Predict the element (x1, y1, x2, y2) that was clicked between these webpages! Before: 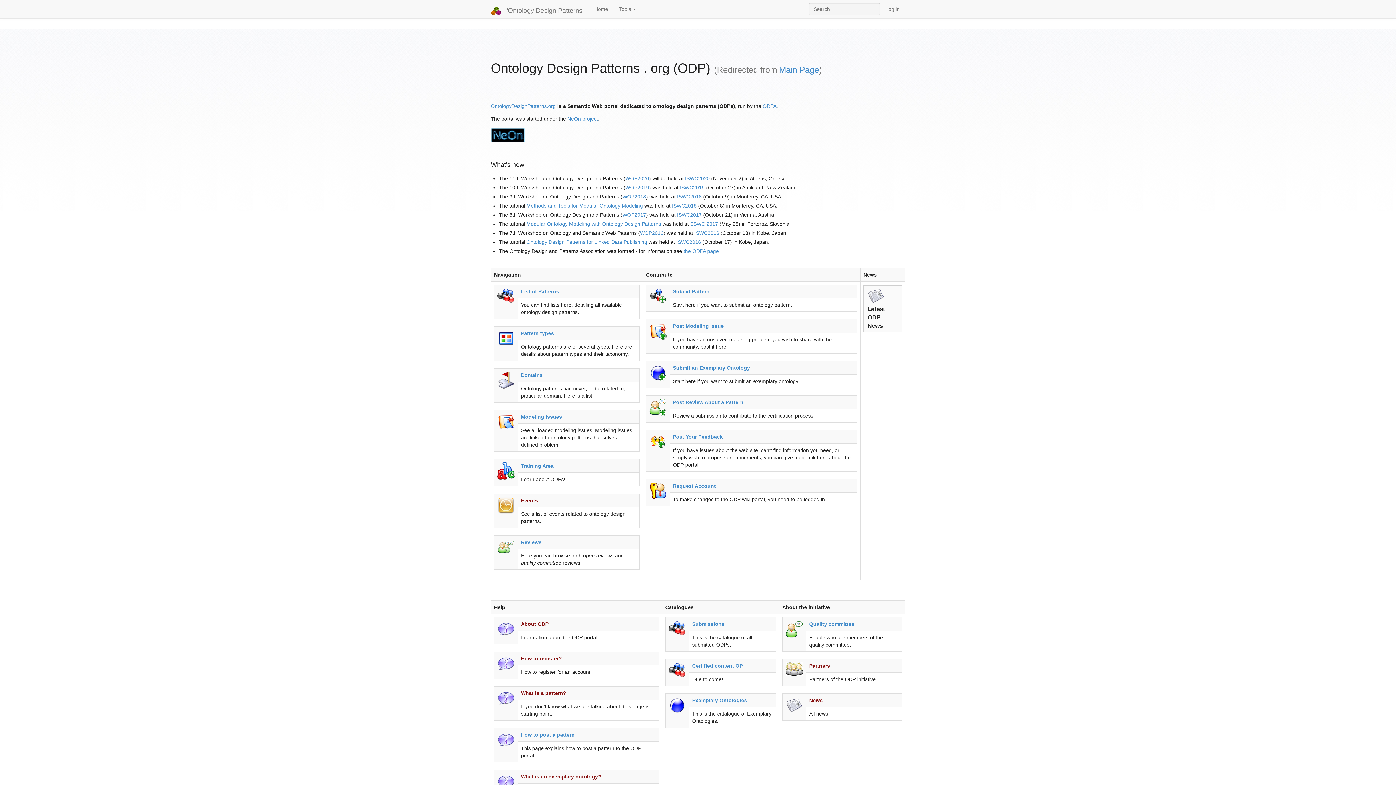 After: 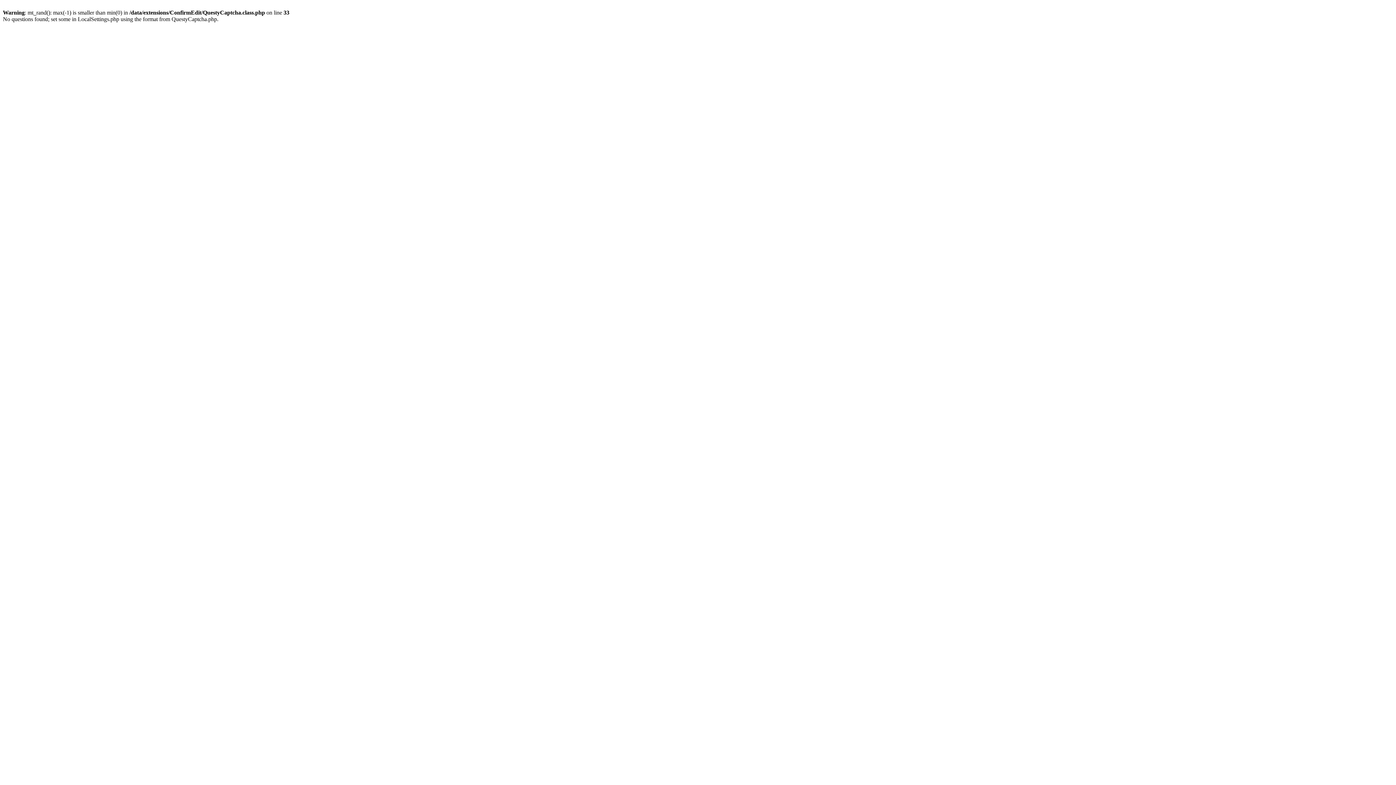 Action: label: Request Account bbox: (673, 483, 716, 489)